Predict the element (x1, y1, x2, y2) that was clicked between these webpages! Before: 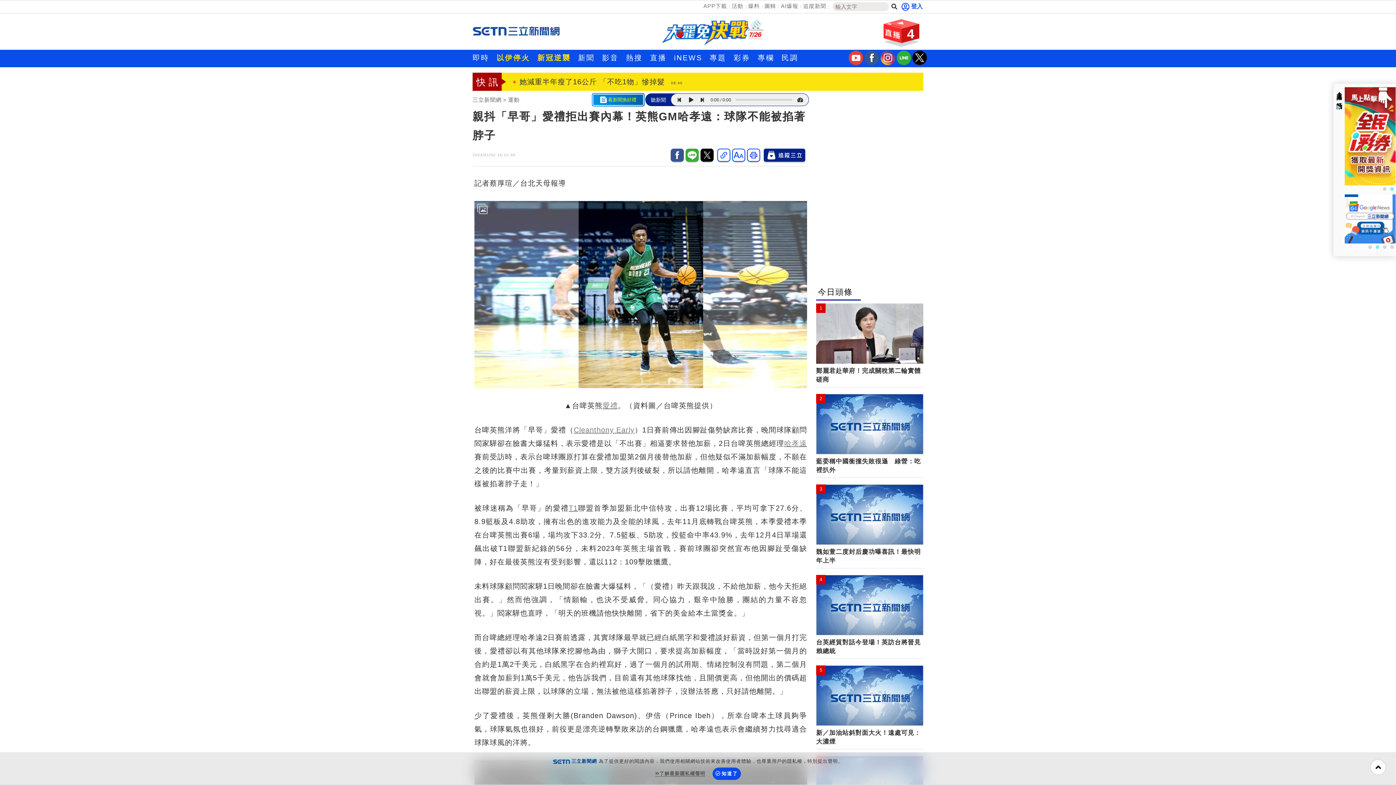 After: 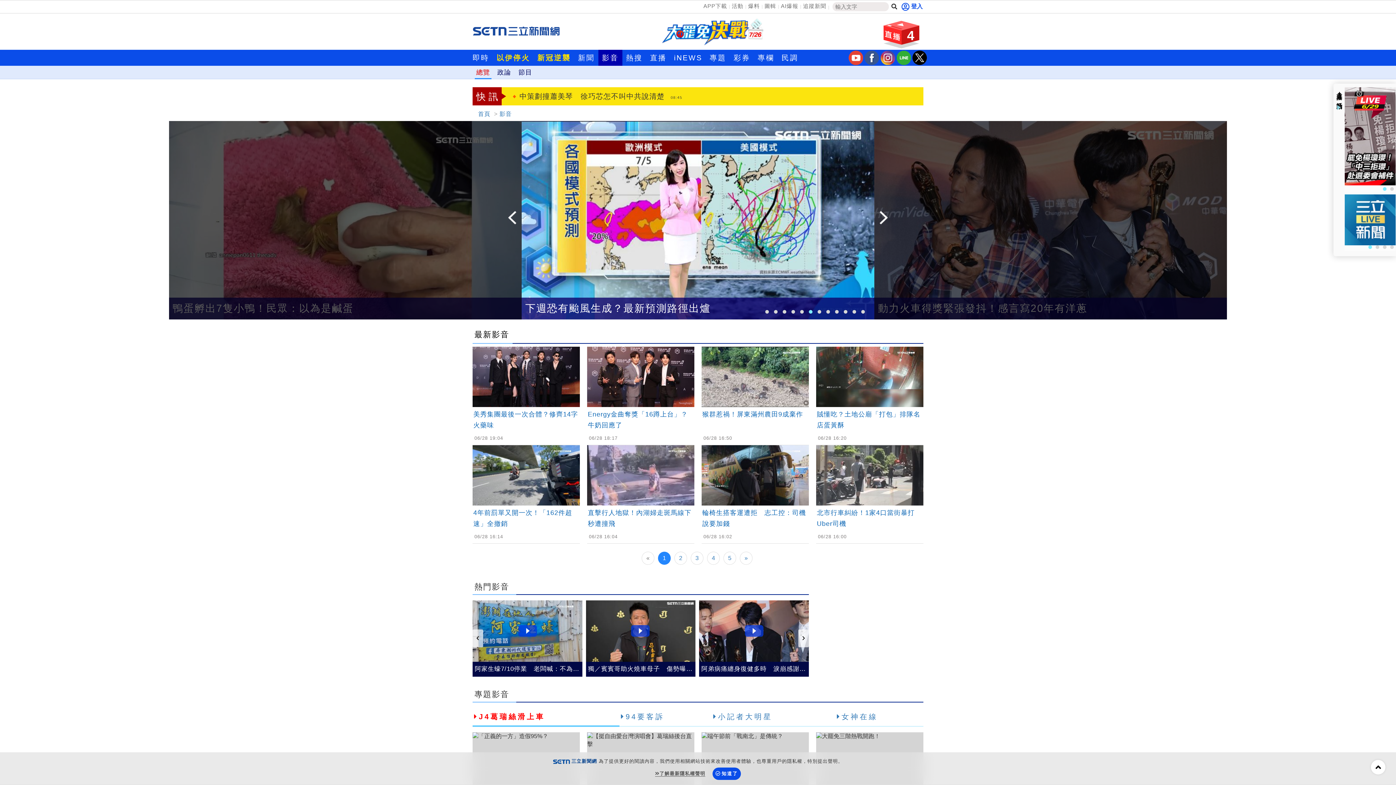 Action: label: 影音 bbox: (598, 49, 622, 65)